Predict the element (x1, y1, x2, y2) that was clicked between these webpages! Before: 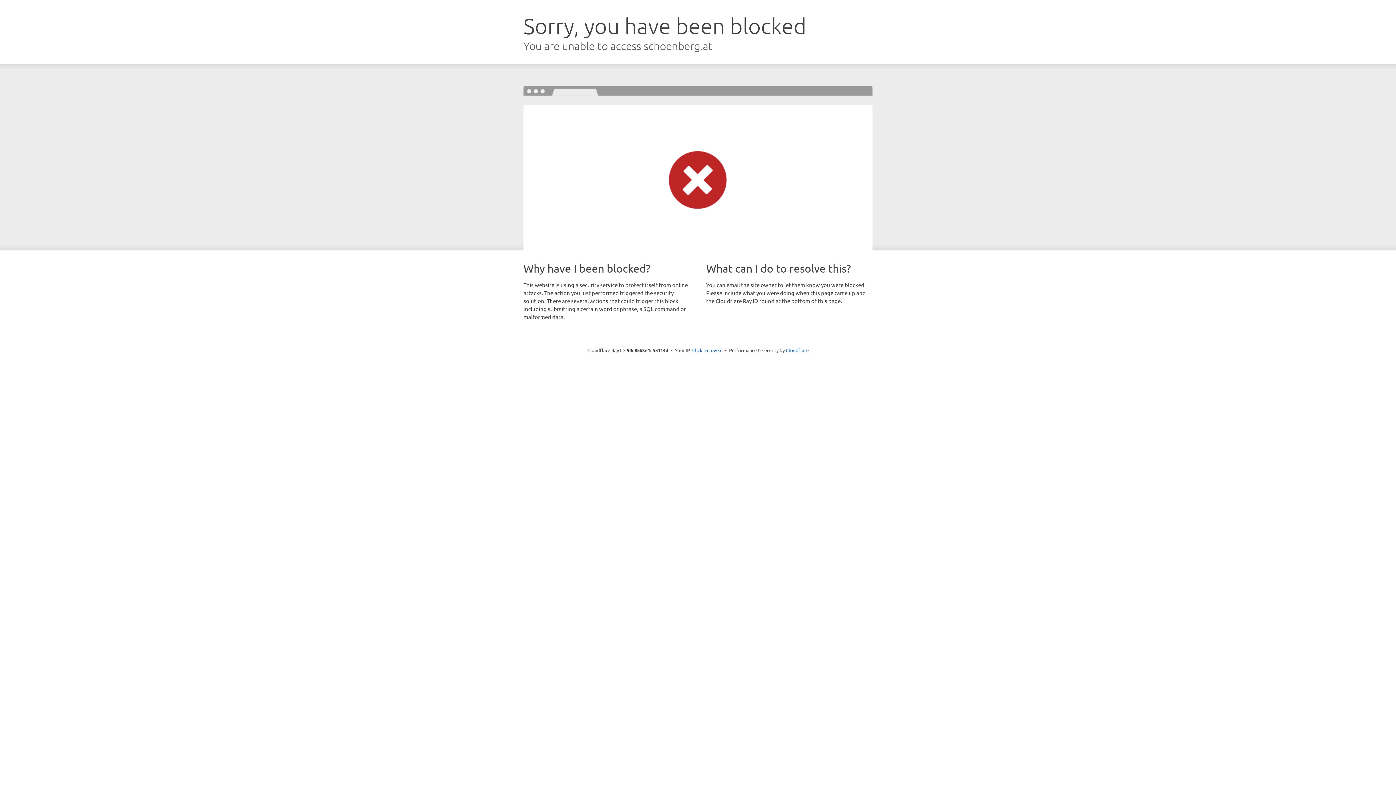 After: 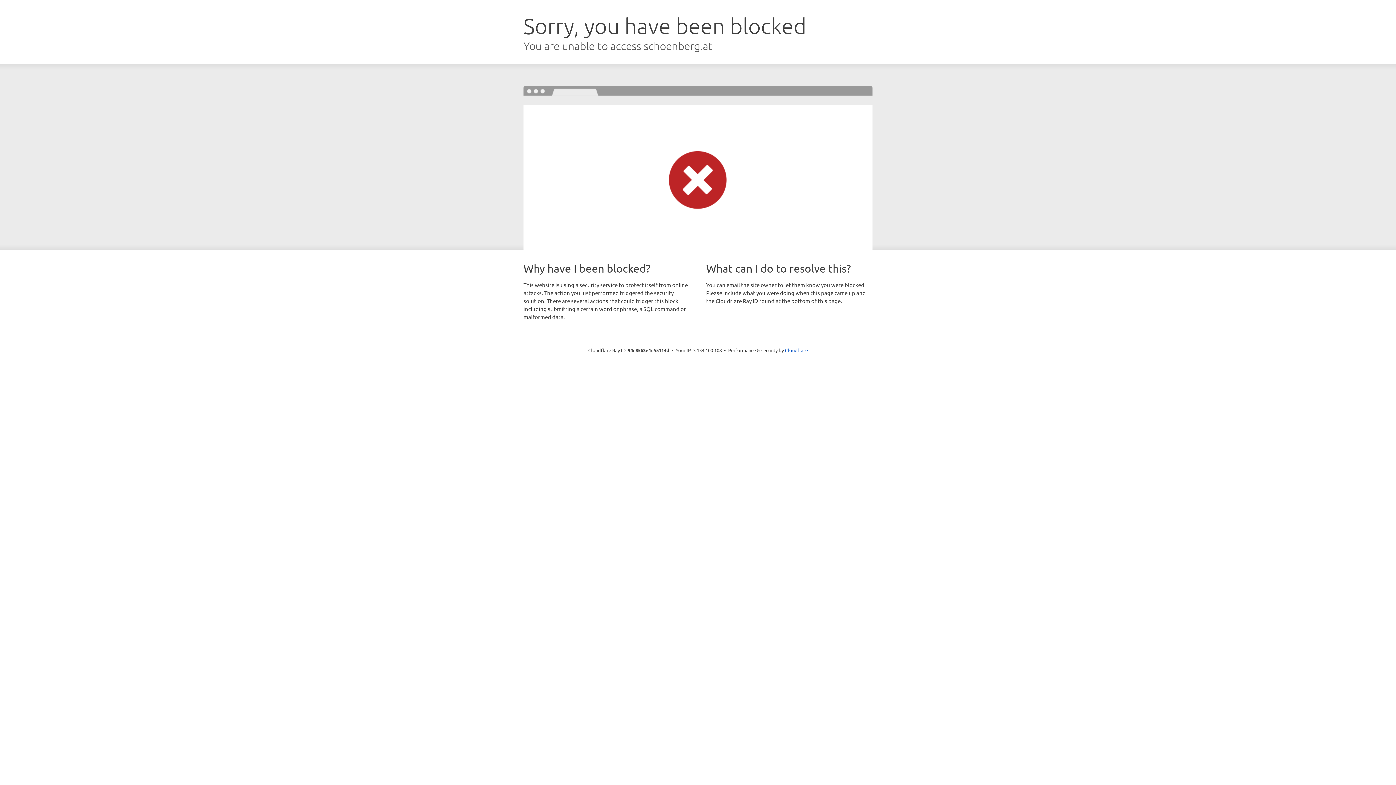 Action: bbox: (692, 346, 722, 353) label: Click to reveal